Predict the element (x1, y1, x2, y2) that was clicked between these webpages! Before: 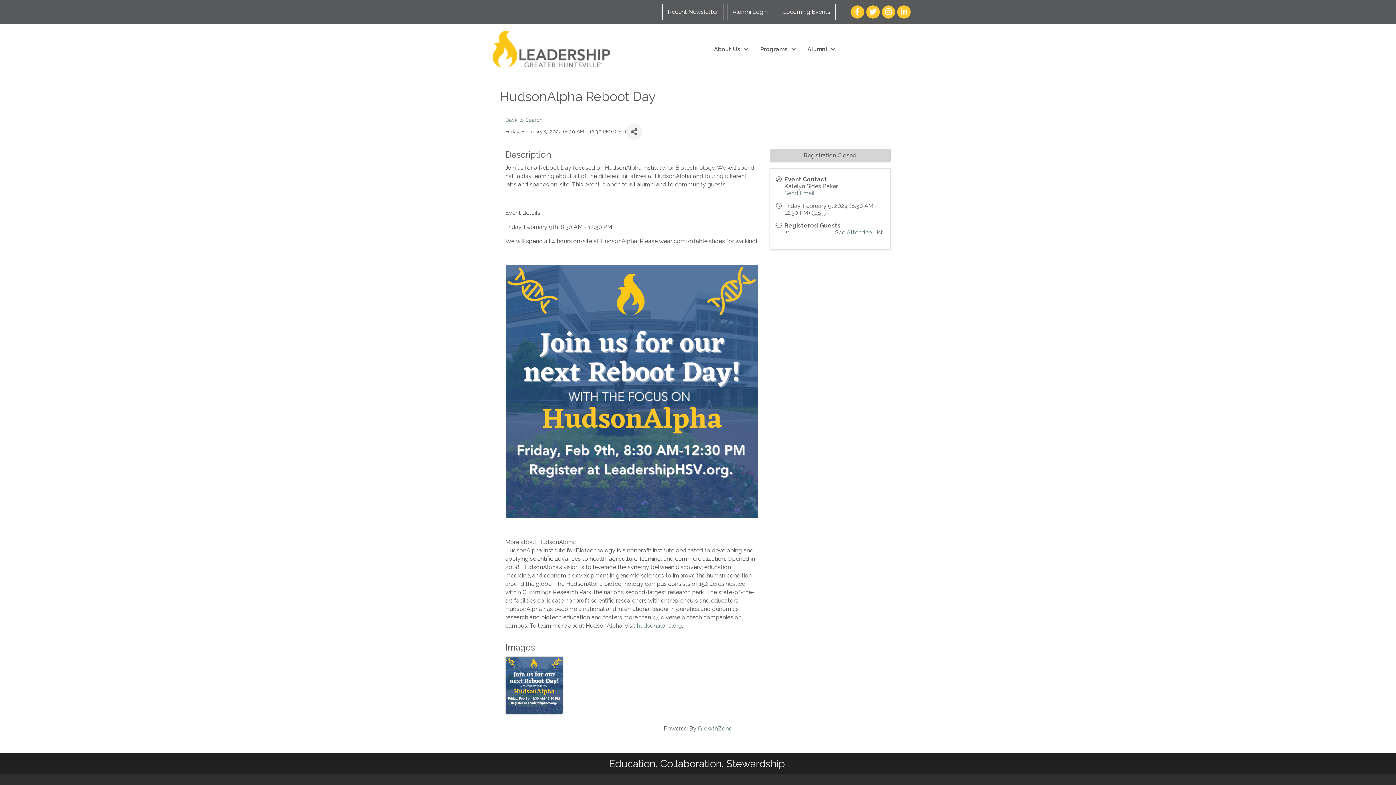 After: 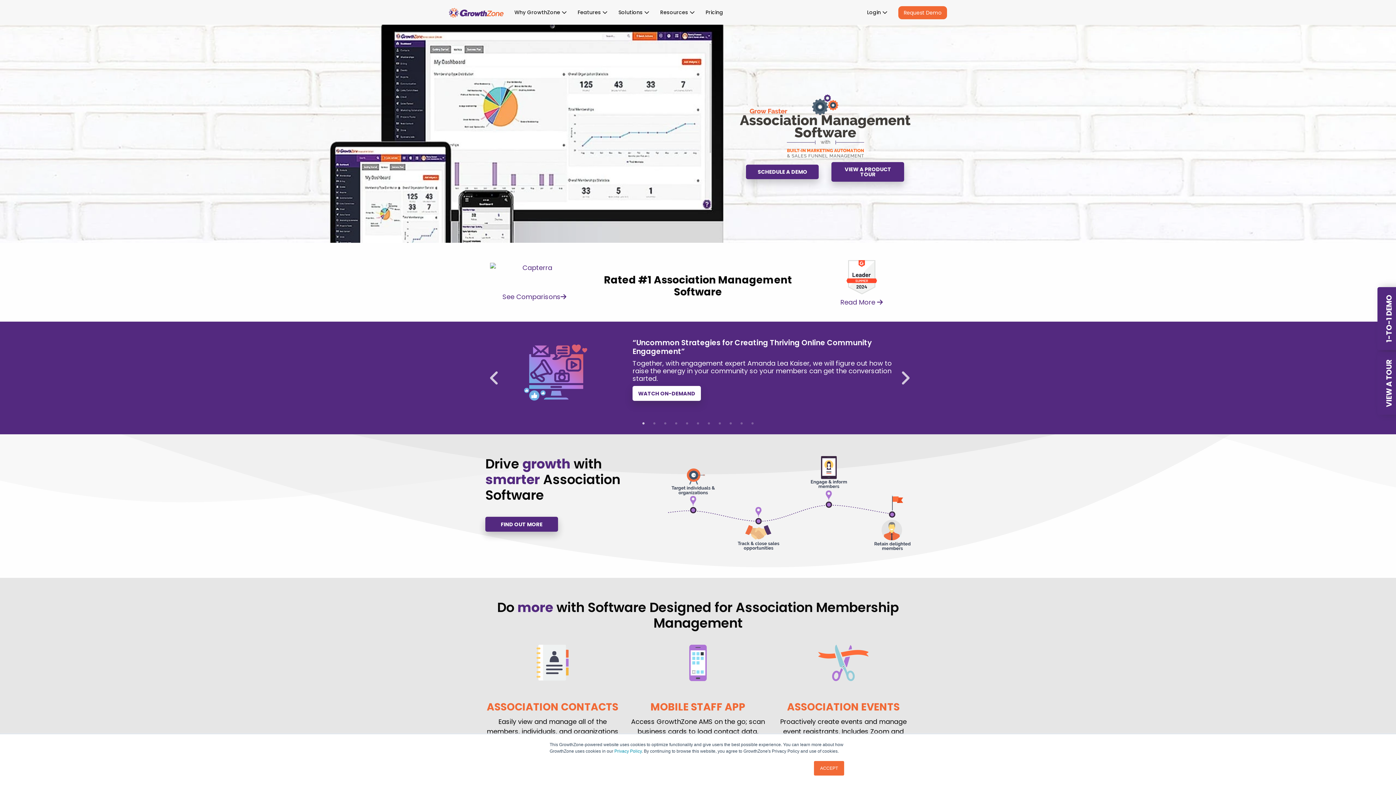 Action: bbox: (698, 725, 732, 732) label: GrowthZone